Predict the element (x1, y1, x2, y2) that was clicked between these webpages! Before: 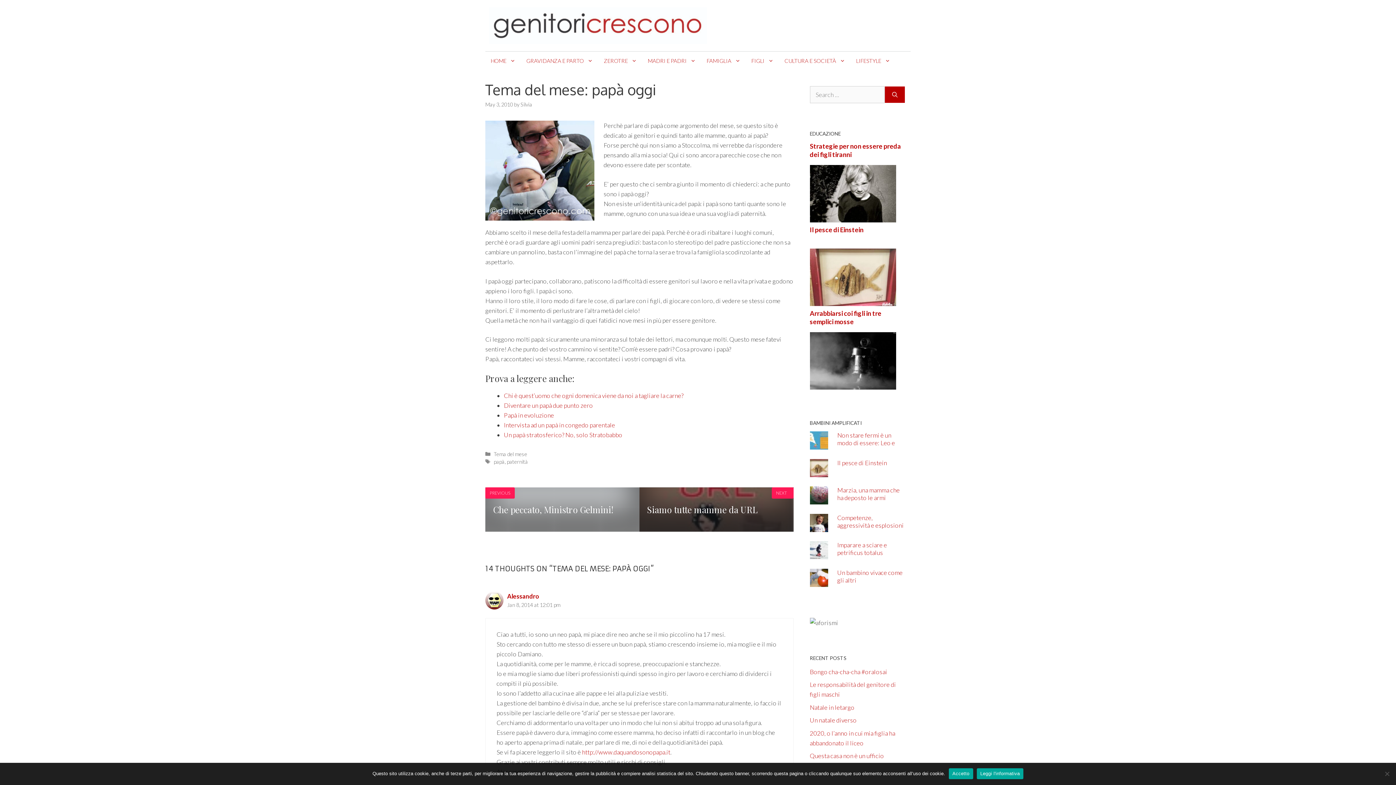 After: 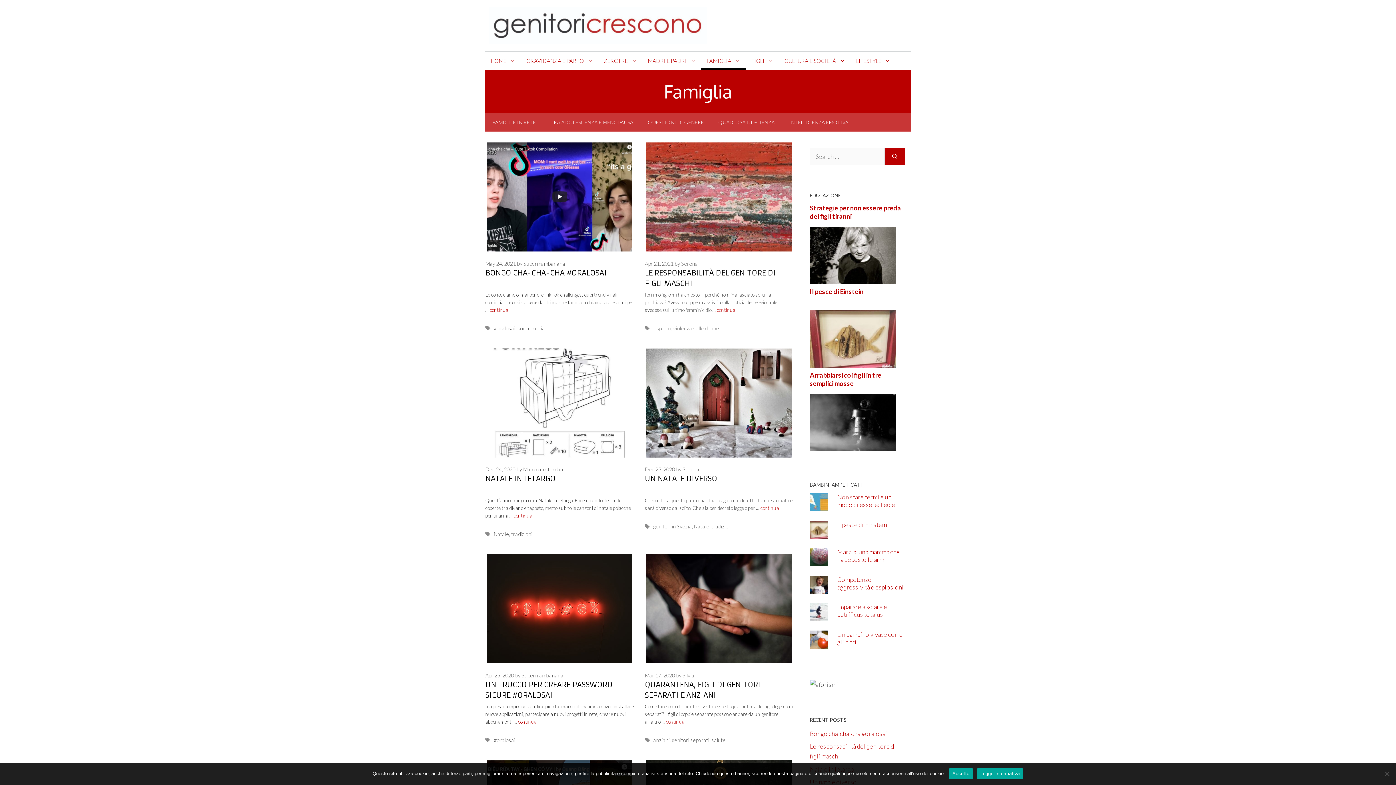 Action: label: FAMIGLIA bbox: (701, 51, 746, 69)